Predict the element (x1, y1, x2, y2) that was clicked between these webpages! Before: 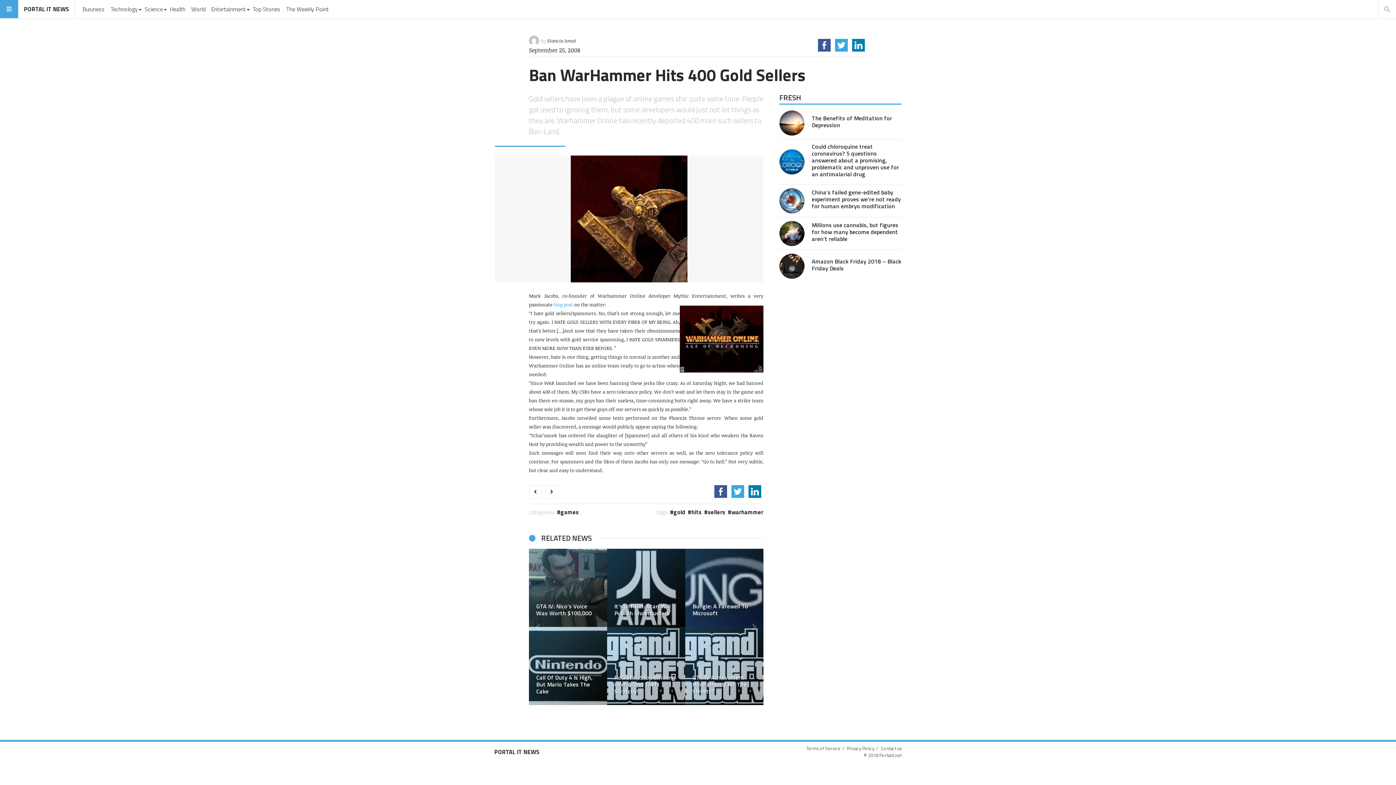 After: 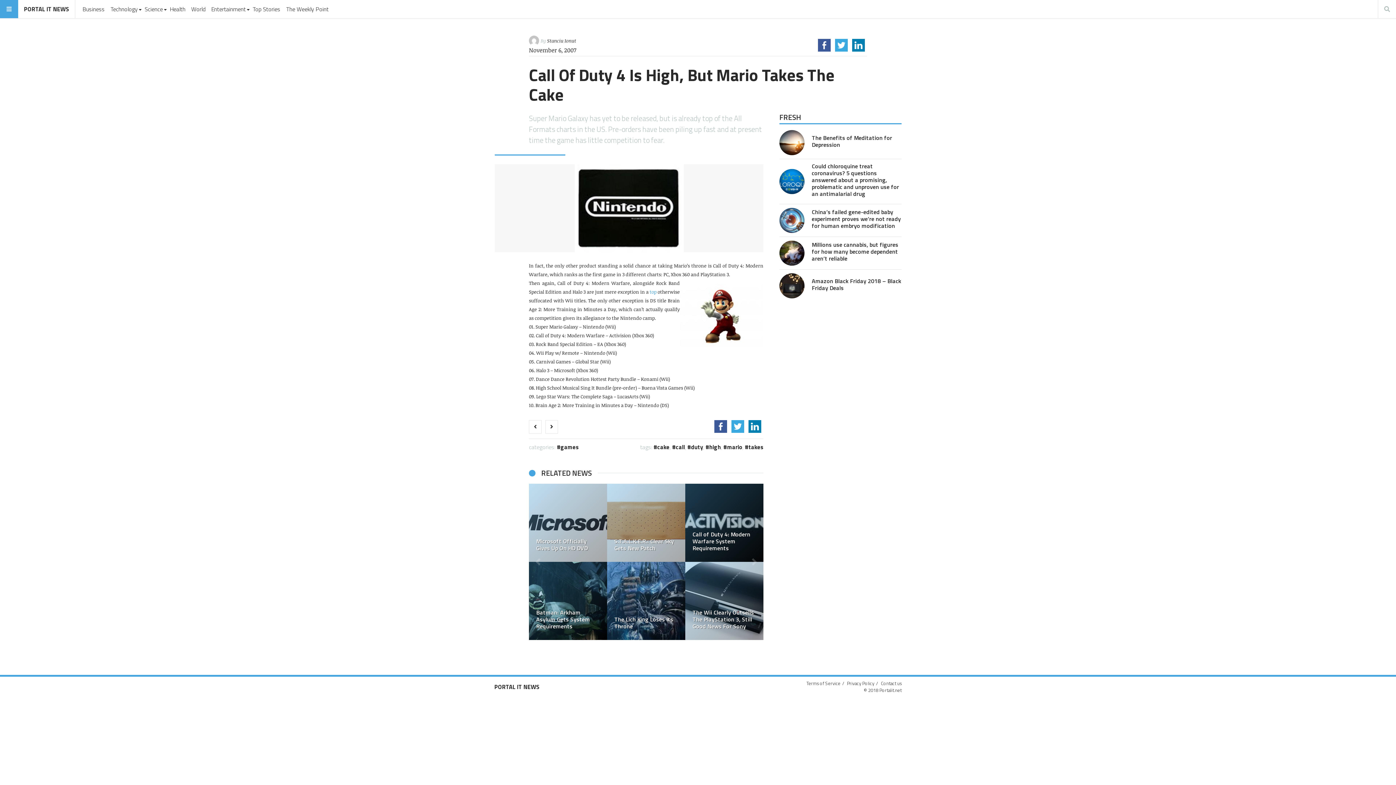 Action: bbox: (529, 627, 607, 705)